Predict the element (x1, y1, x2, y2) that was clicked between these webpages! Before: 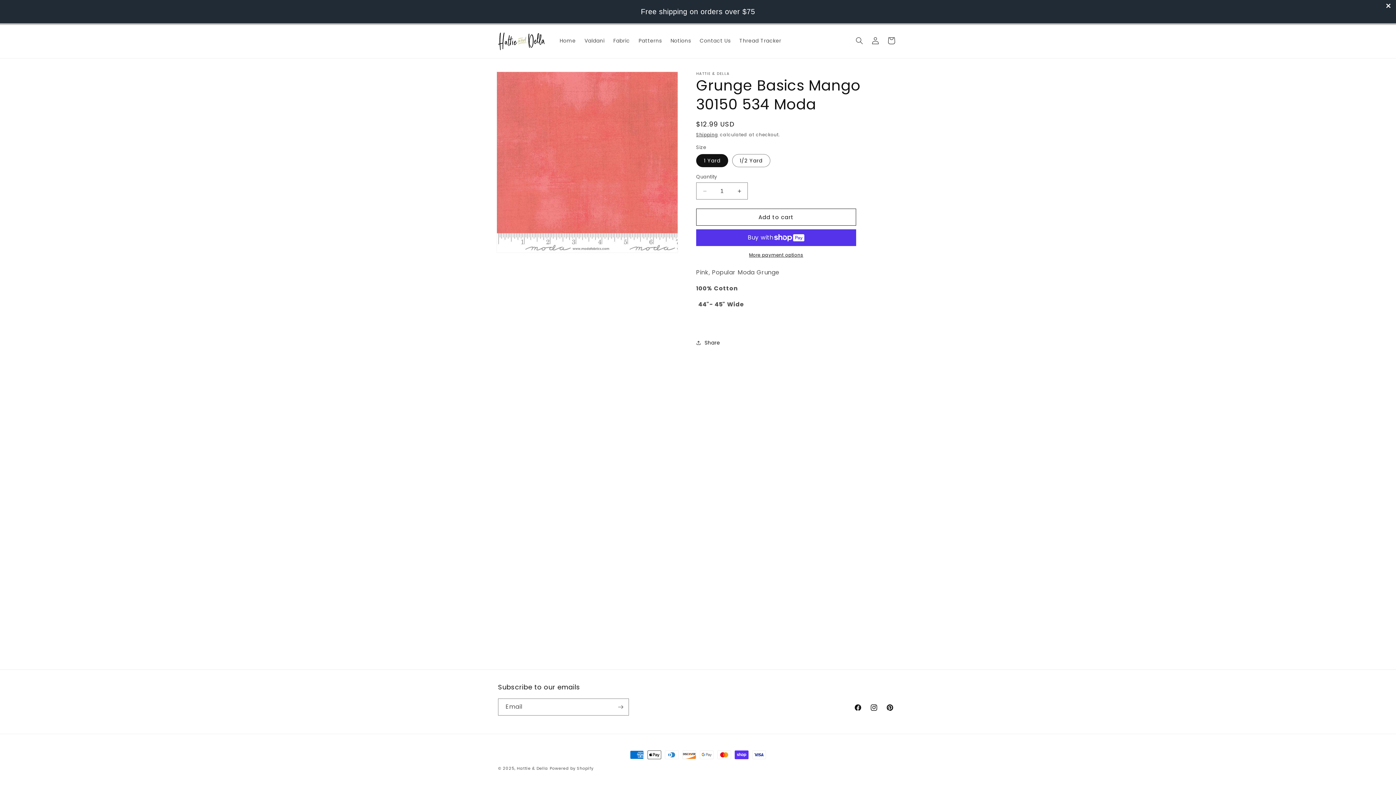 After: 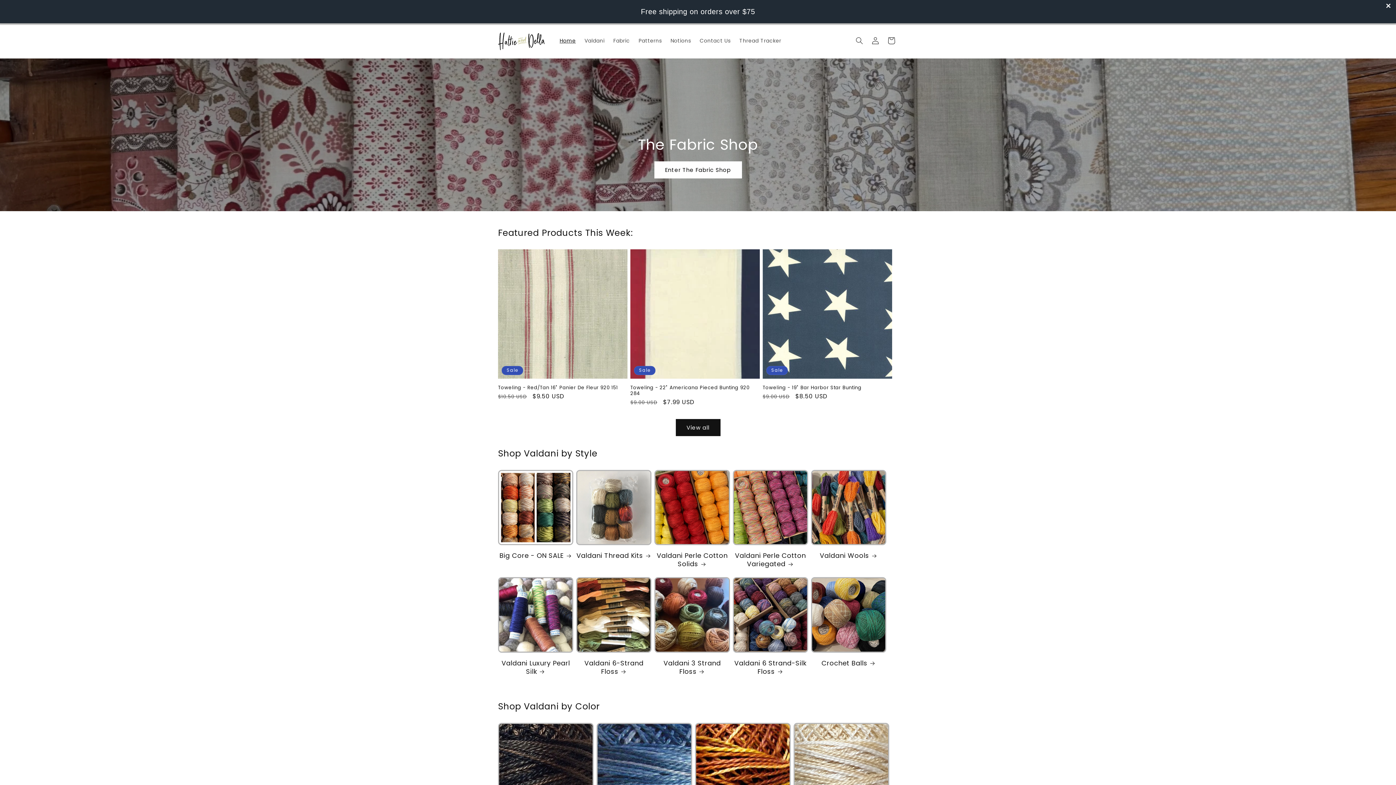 Action: bbox: (495, 26, 548, 55)